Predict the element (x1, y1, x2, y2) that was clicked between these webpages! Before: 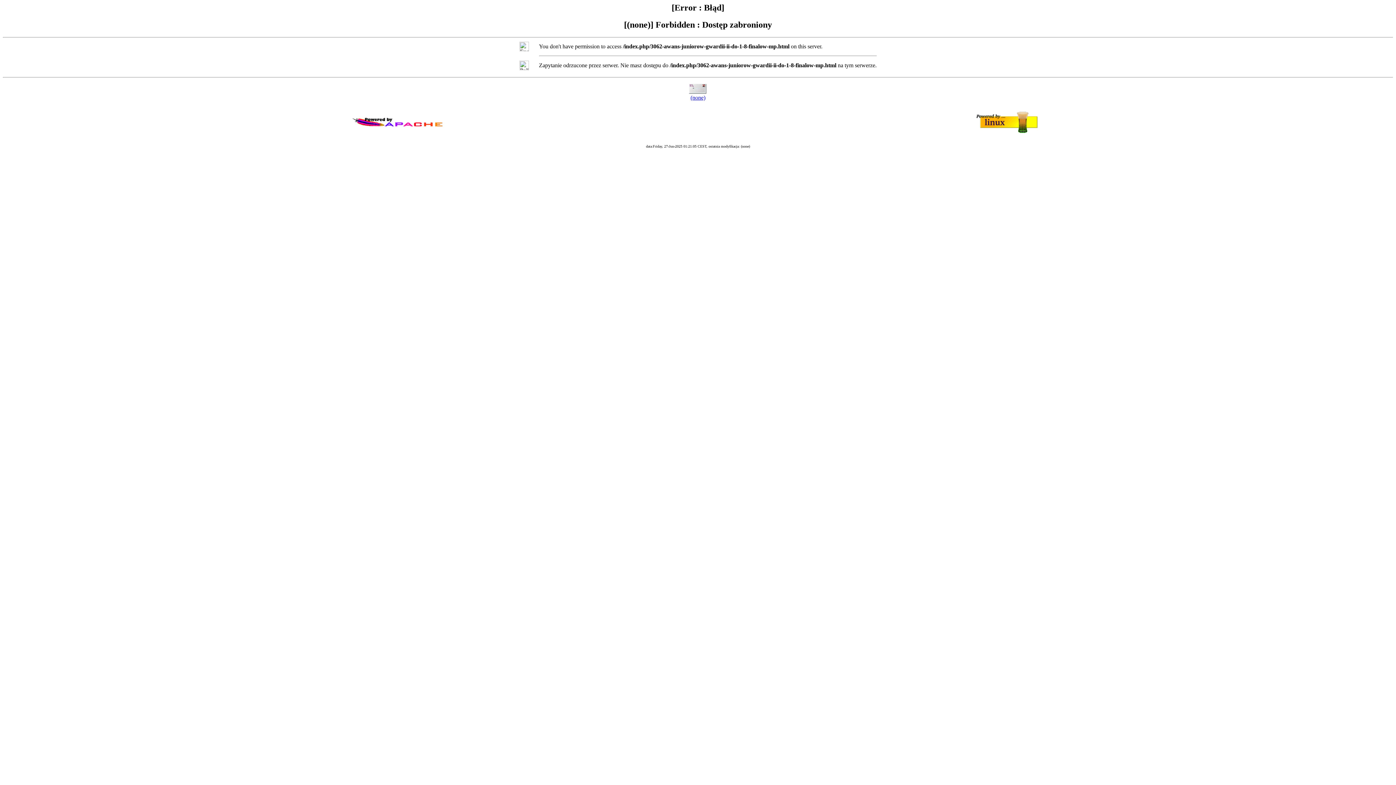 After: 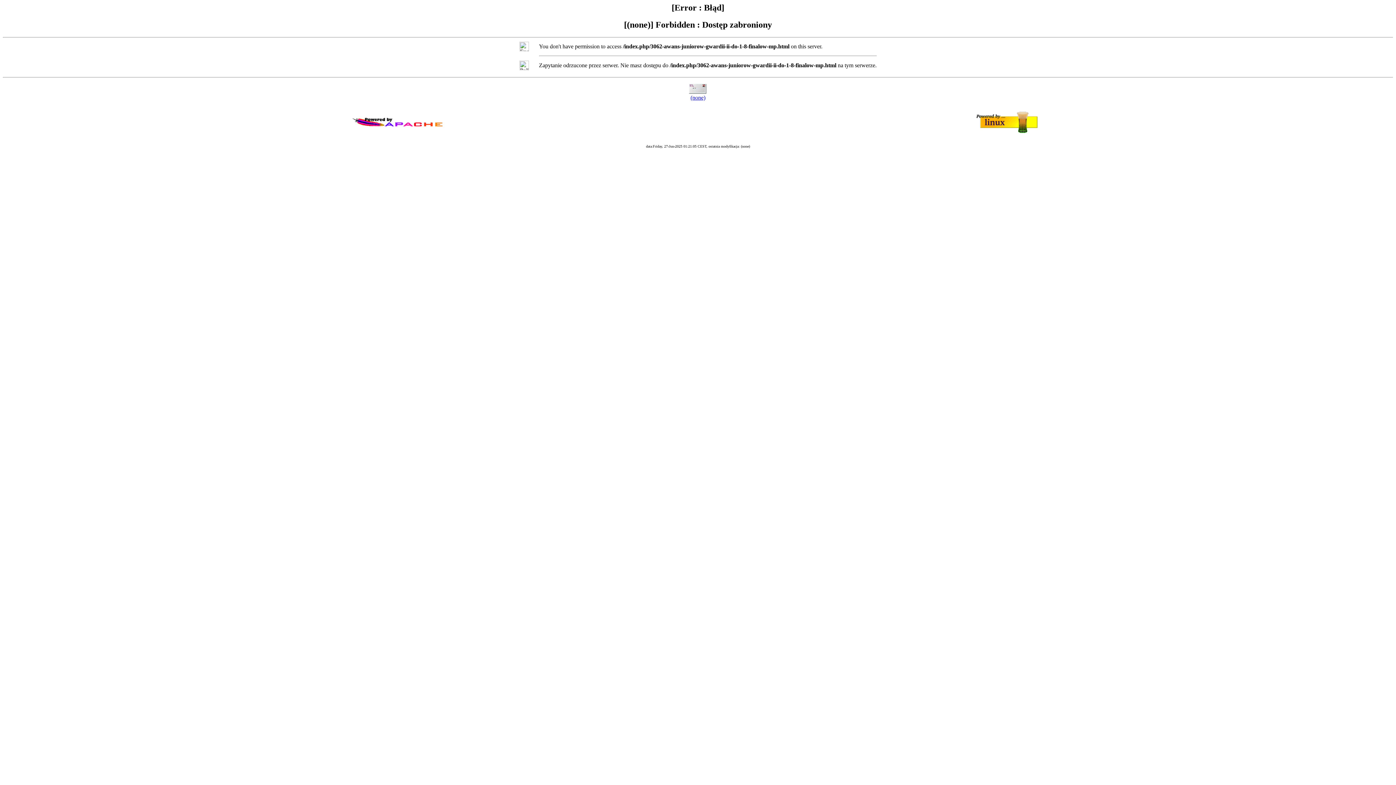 Action: bbox: (690, 94, 705, 100) label: (none)